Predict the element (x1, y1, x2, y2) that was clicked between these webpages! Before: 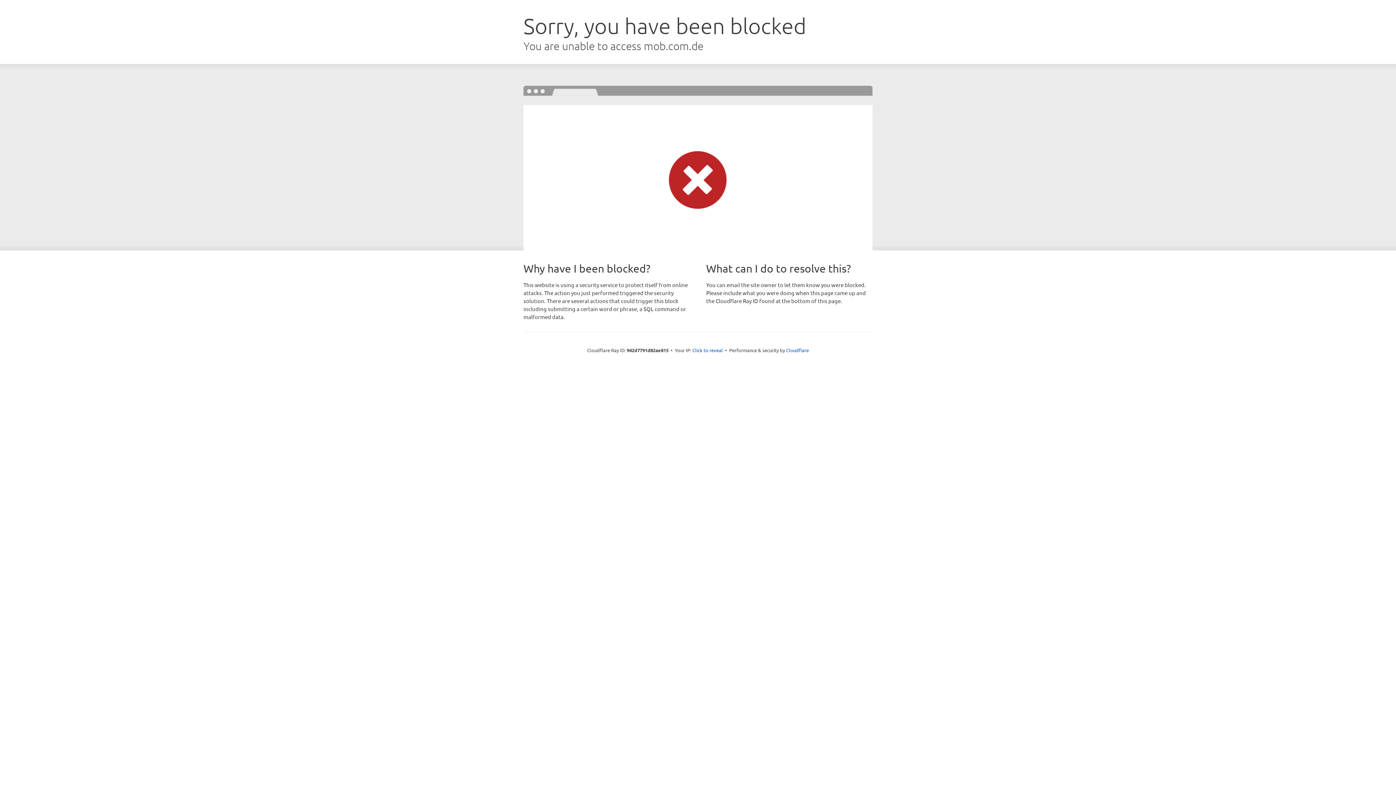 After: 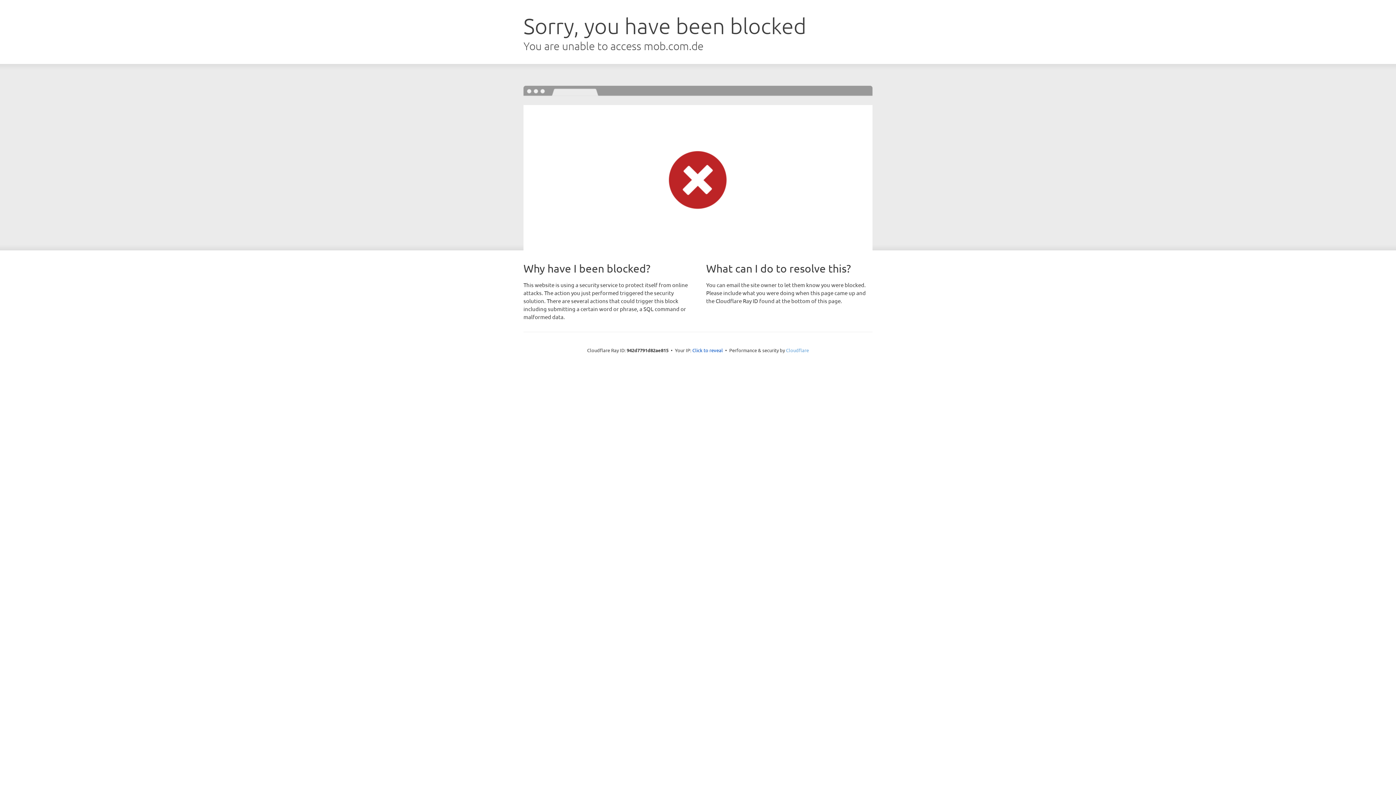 Action: label: Cloudflare bbox: (786, 347, 809, 353)